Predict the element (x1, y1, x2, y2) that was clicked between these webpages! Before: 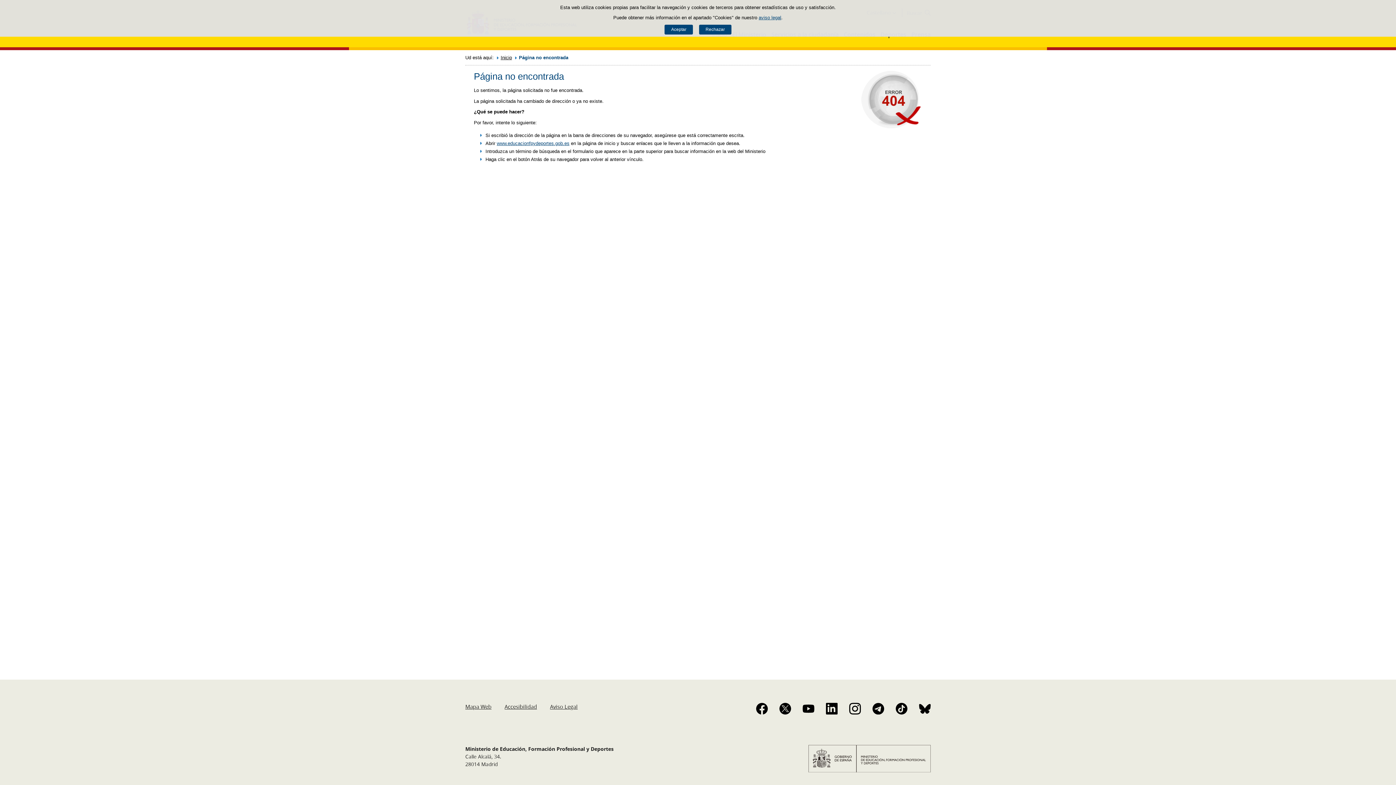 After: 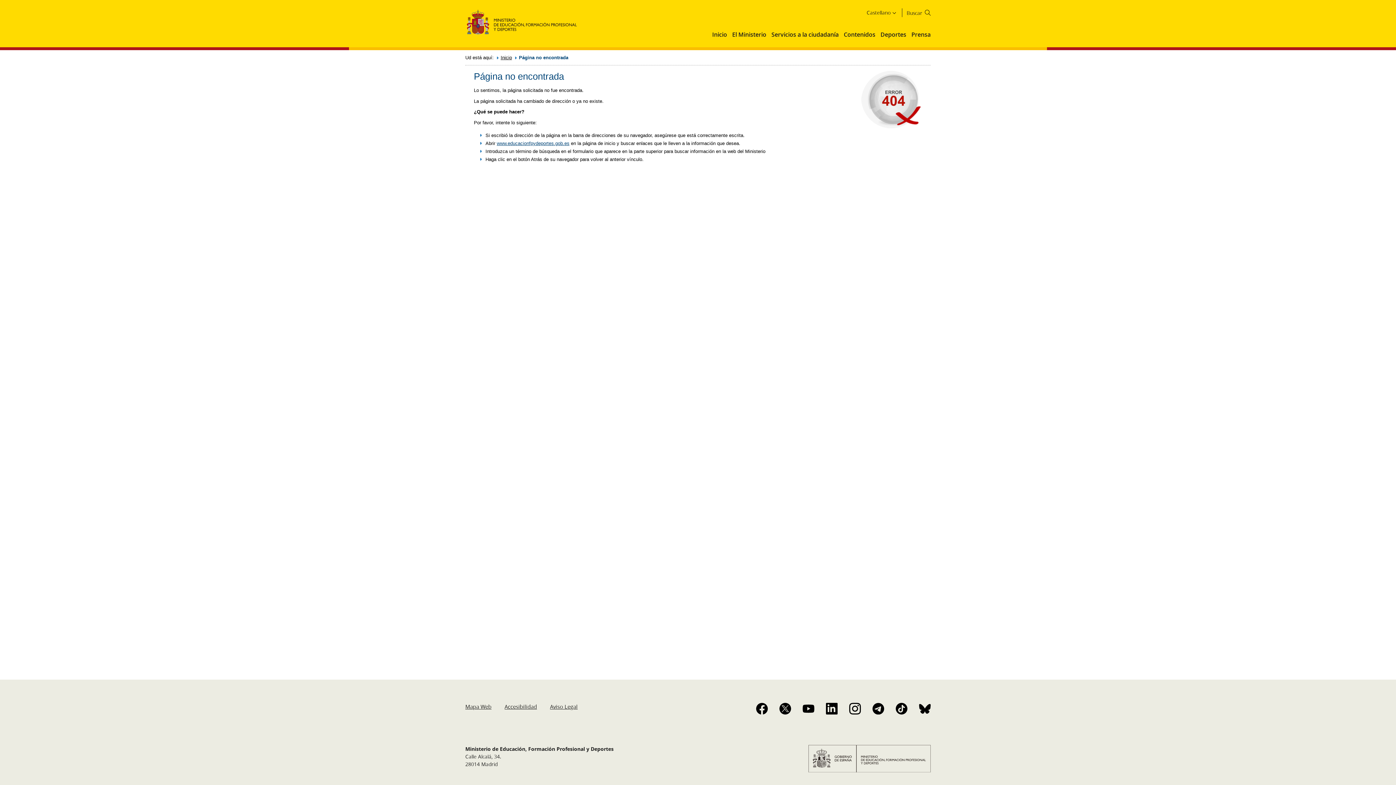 Action: bbox: (699, 24, 731, 34) label: Rechazar